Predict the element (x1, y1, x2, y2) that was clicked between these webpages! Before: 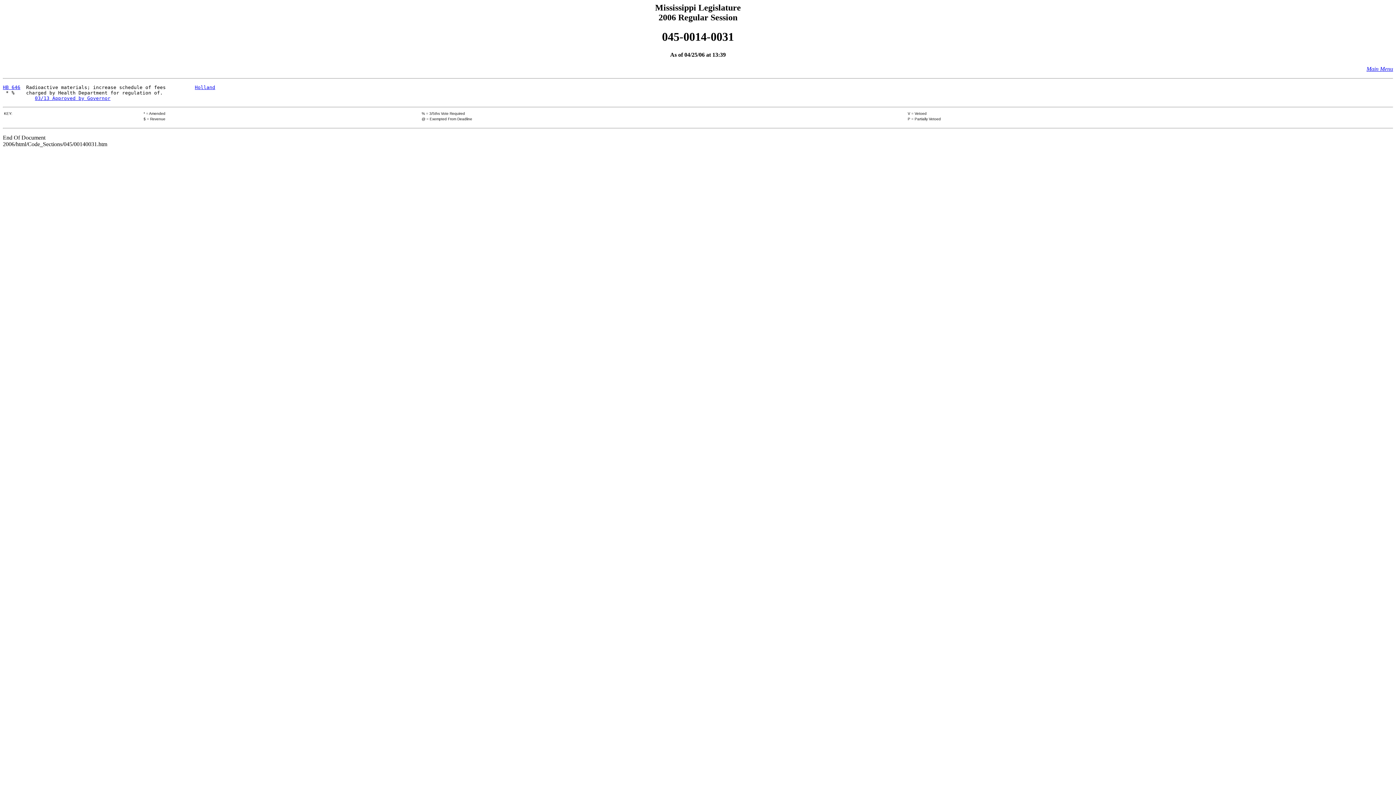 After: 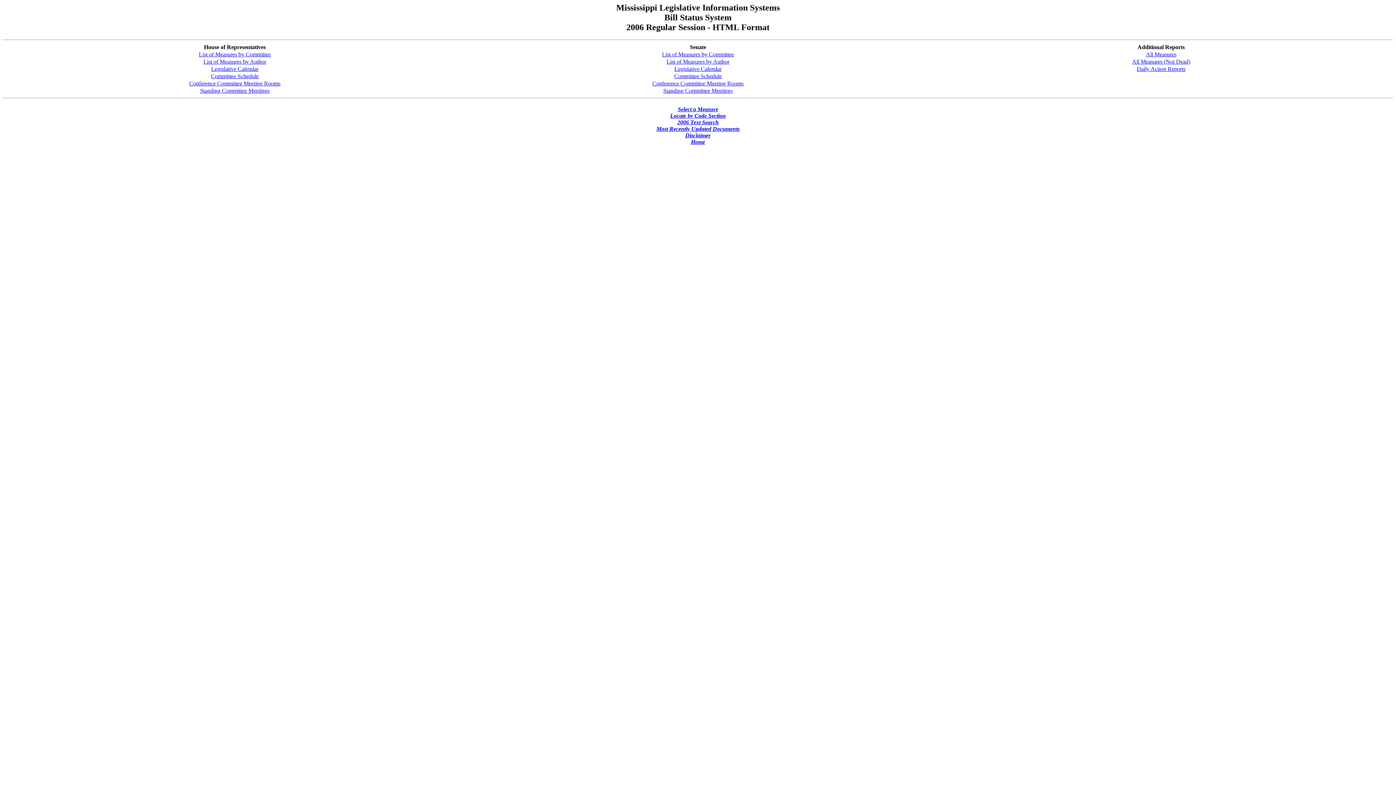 Action: bbox: (1366, 65, 1393, 72) label: Main Menu